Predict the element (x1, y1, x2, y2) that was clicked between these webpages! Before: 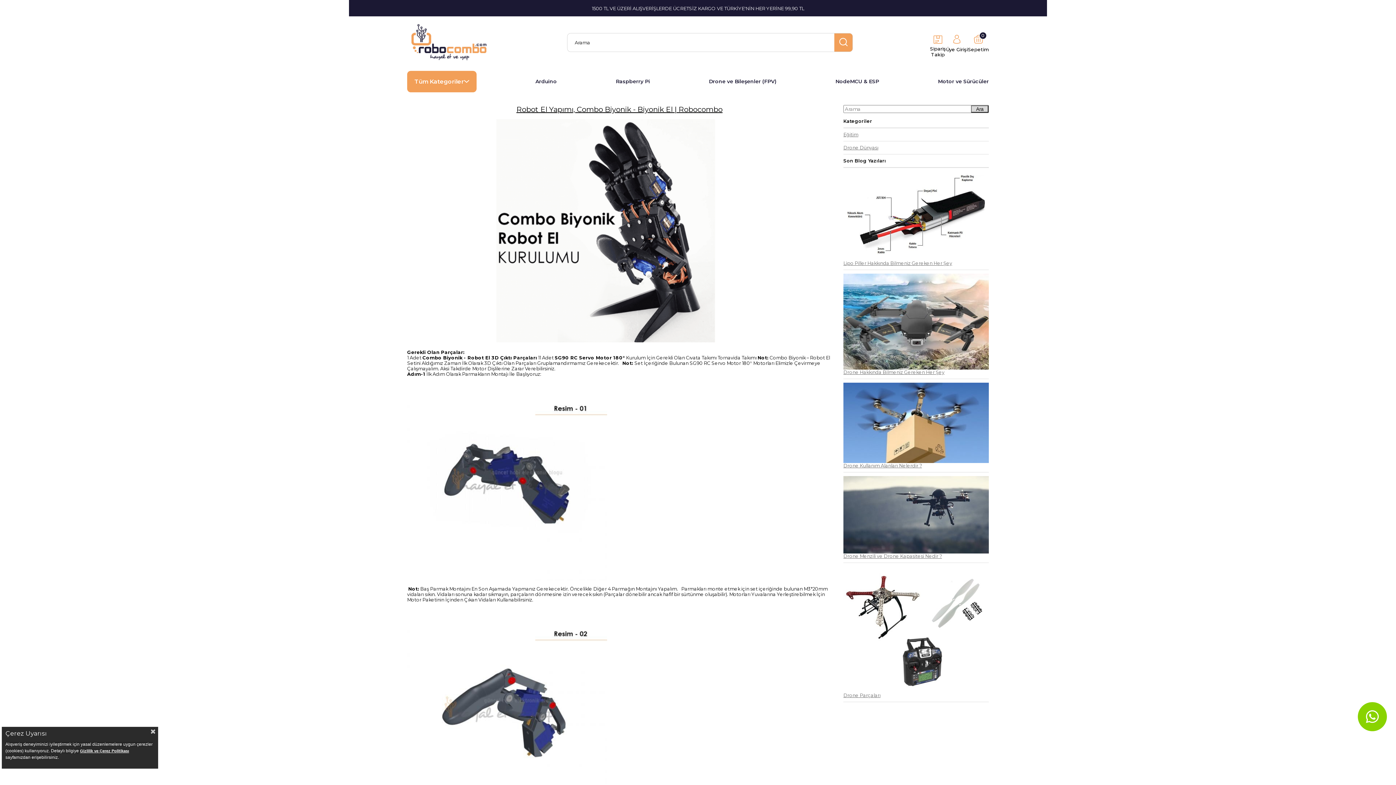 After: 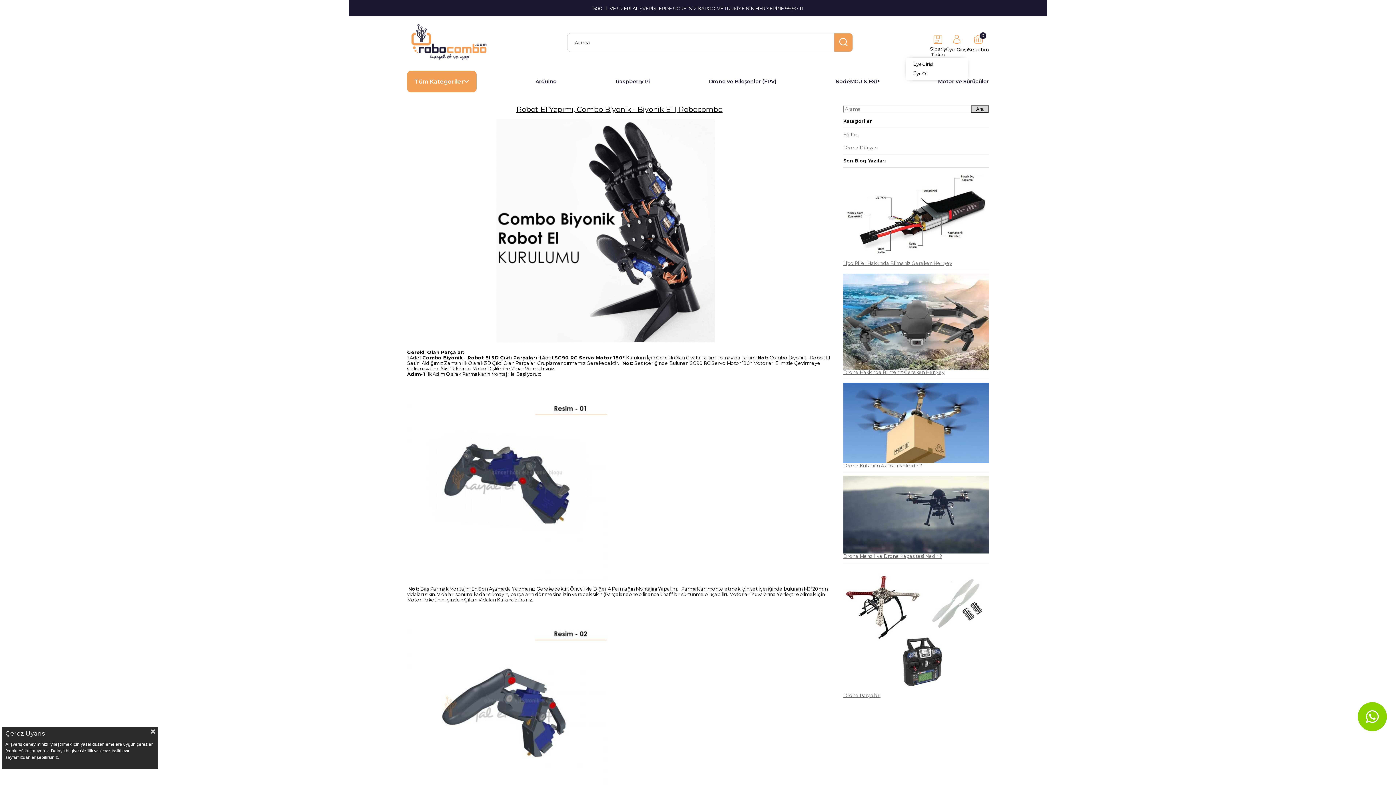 Action: label: Üye Girişi bbox: (946, 32, 968, 52)